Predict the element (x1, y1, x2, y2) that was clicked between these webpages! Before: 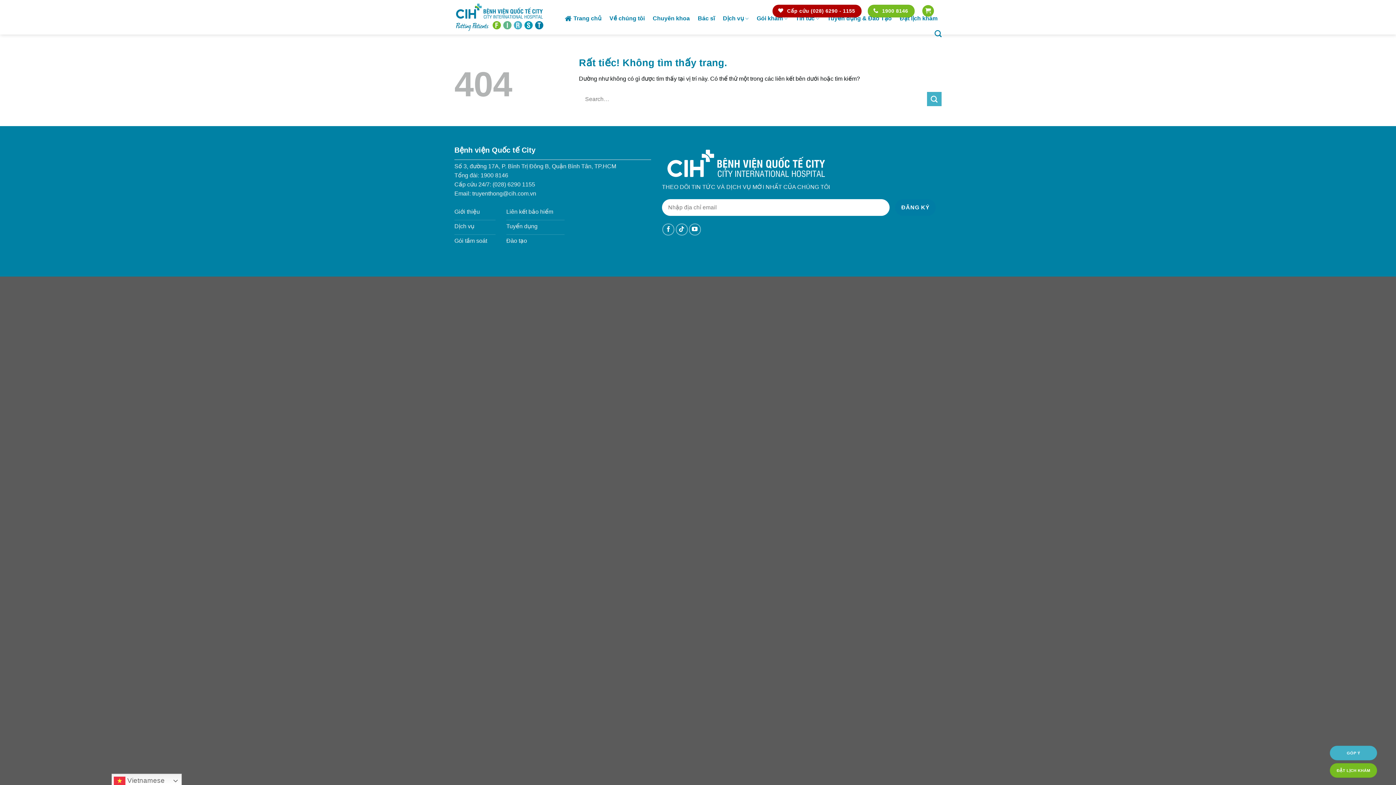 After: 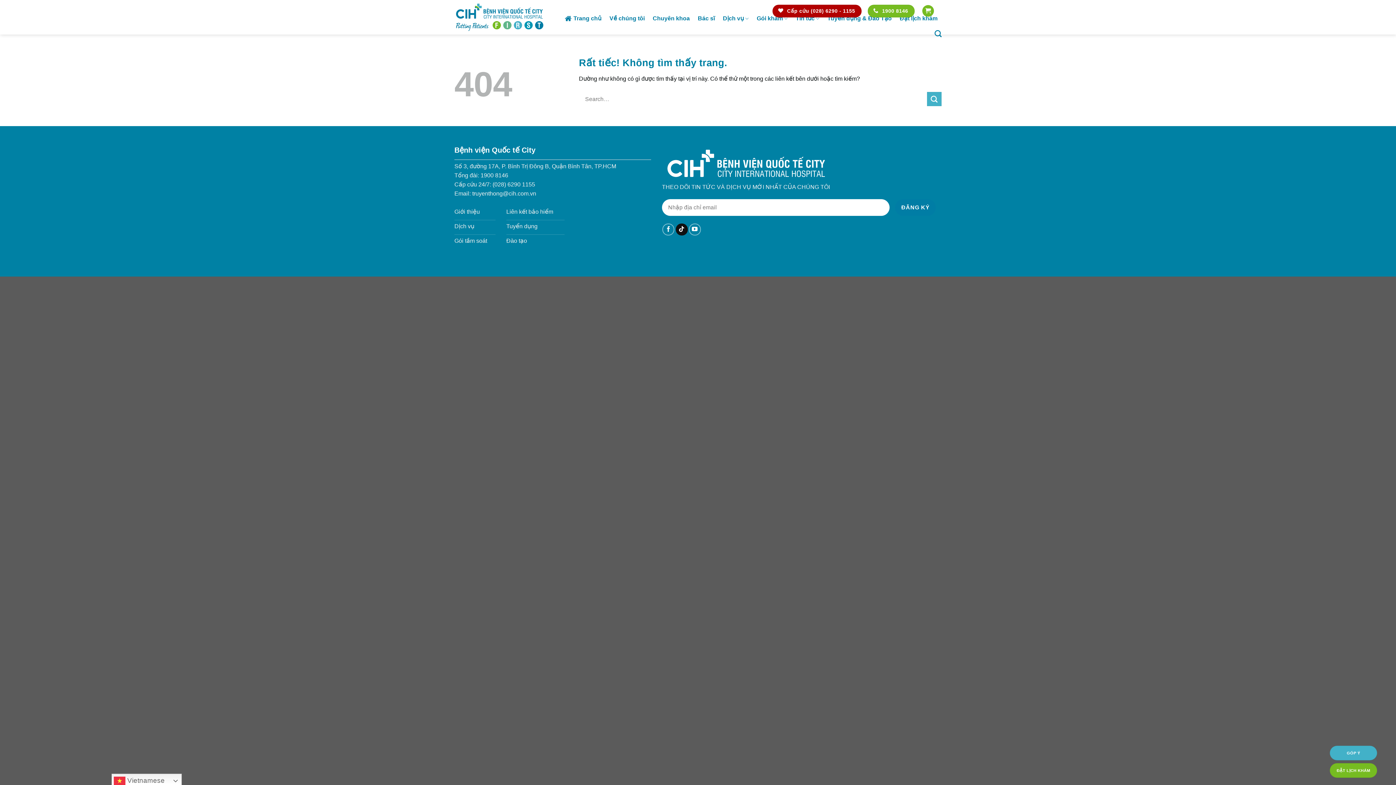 Action: label: Theo dõi trên TikTok bbox: (675, 223, 687, 235)